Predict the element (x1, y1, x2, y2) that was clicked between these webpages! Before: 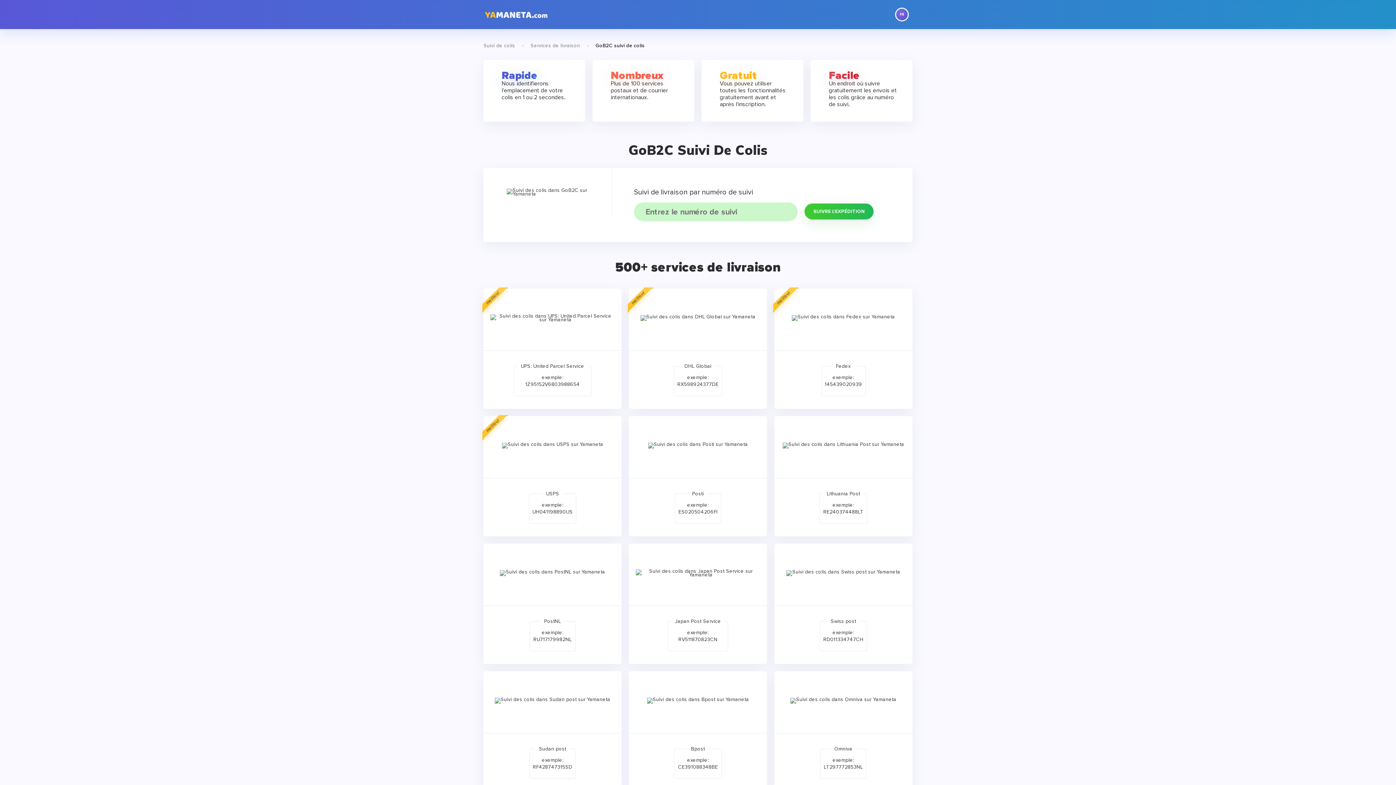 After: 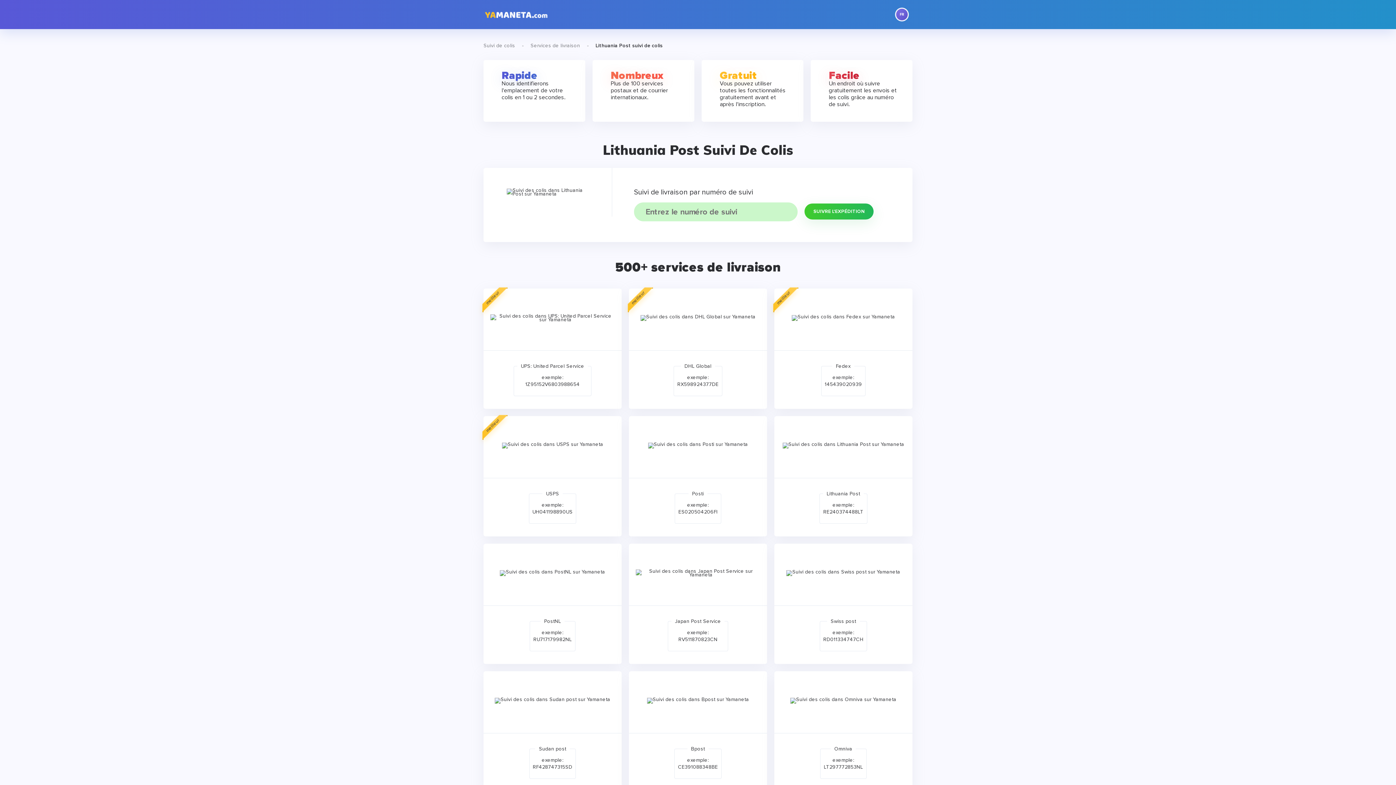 Action: label: Lithuania Post
exemple:
RE240374488LT bbox: (774, 416, 912, 536)